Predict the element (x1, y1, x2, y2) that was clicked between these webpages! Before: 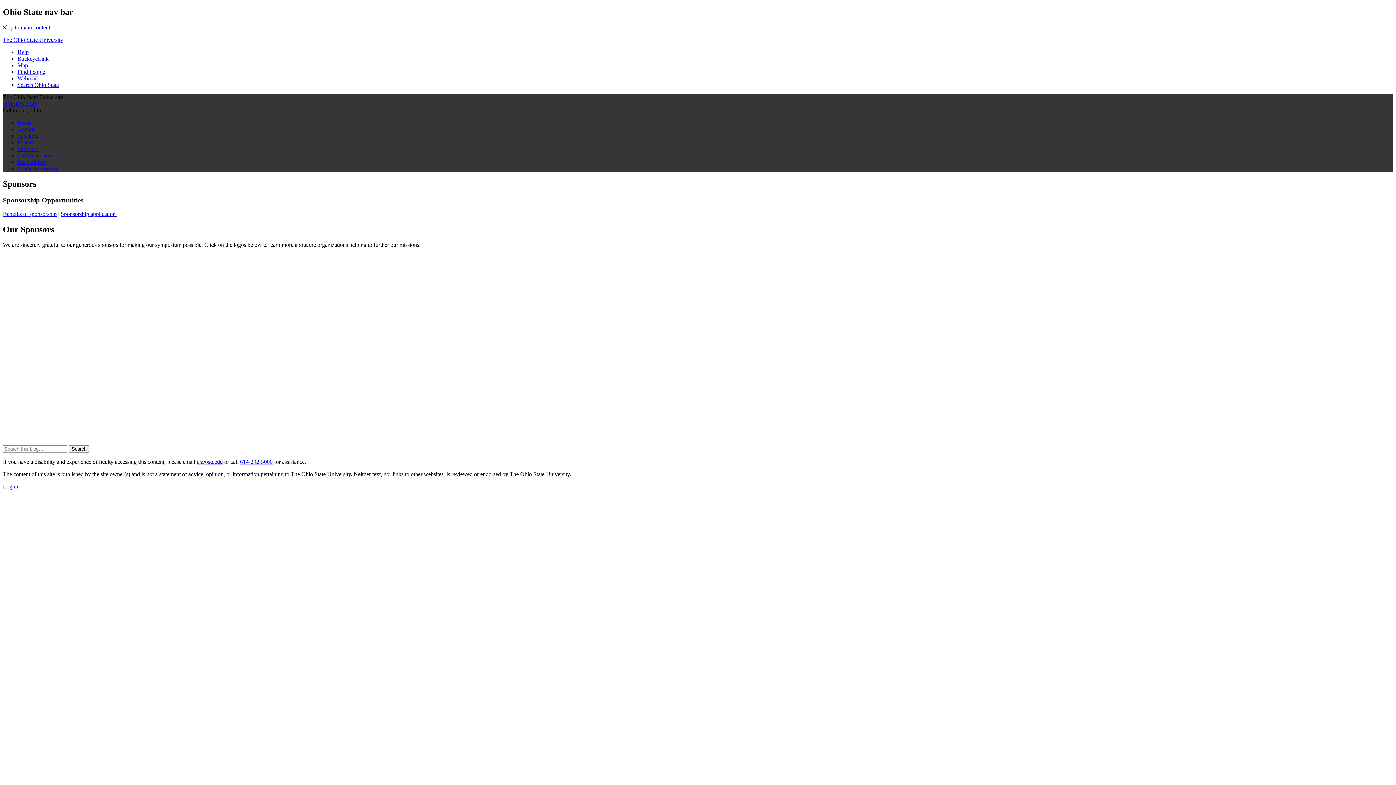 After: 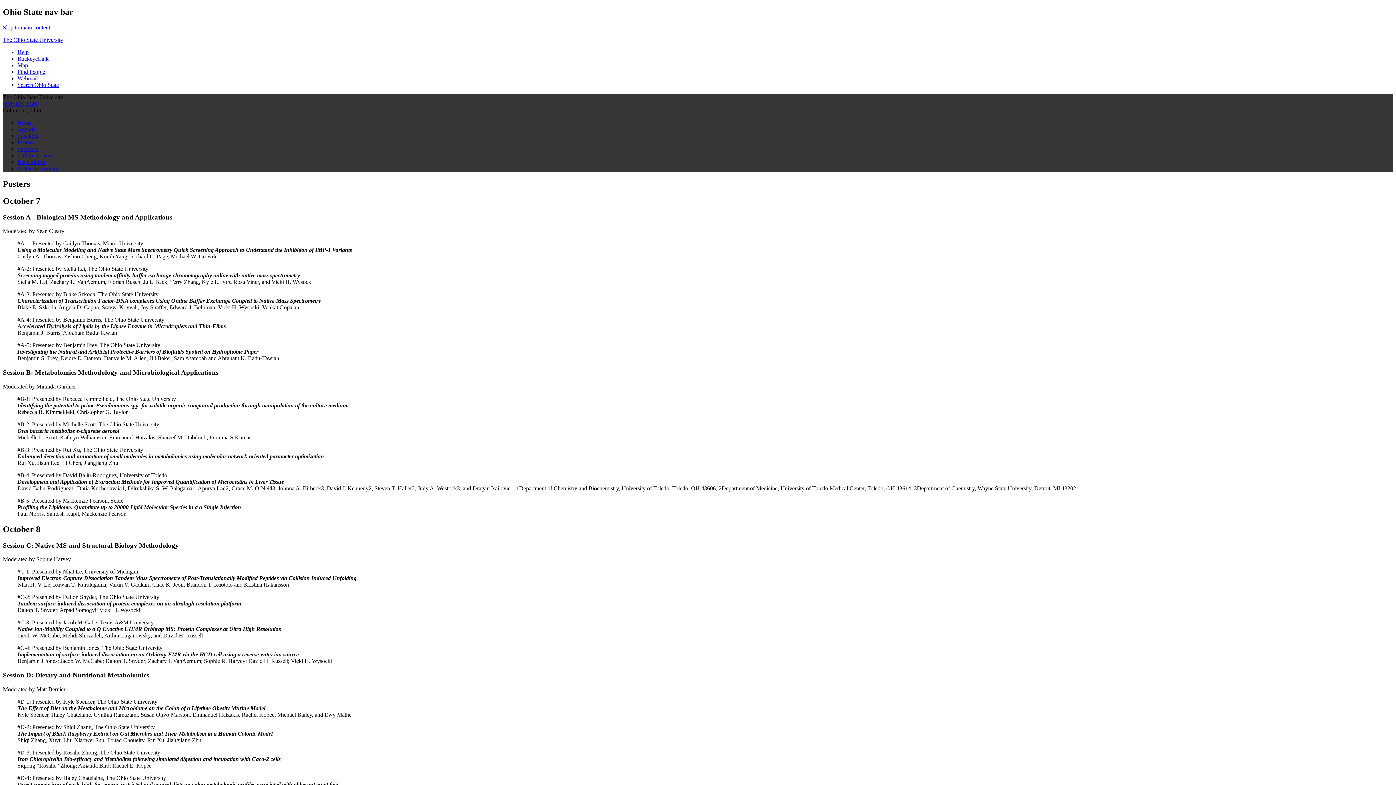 Action: label: Posters bbox: (17, 139, 33, 145)